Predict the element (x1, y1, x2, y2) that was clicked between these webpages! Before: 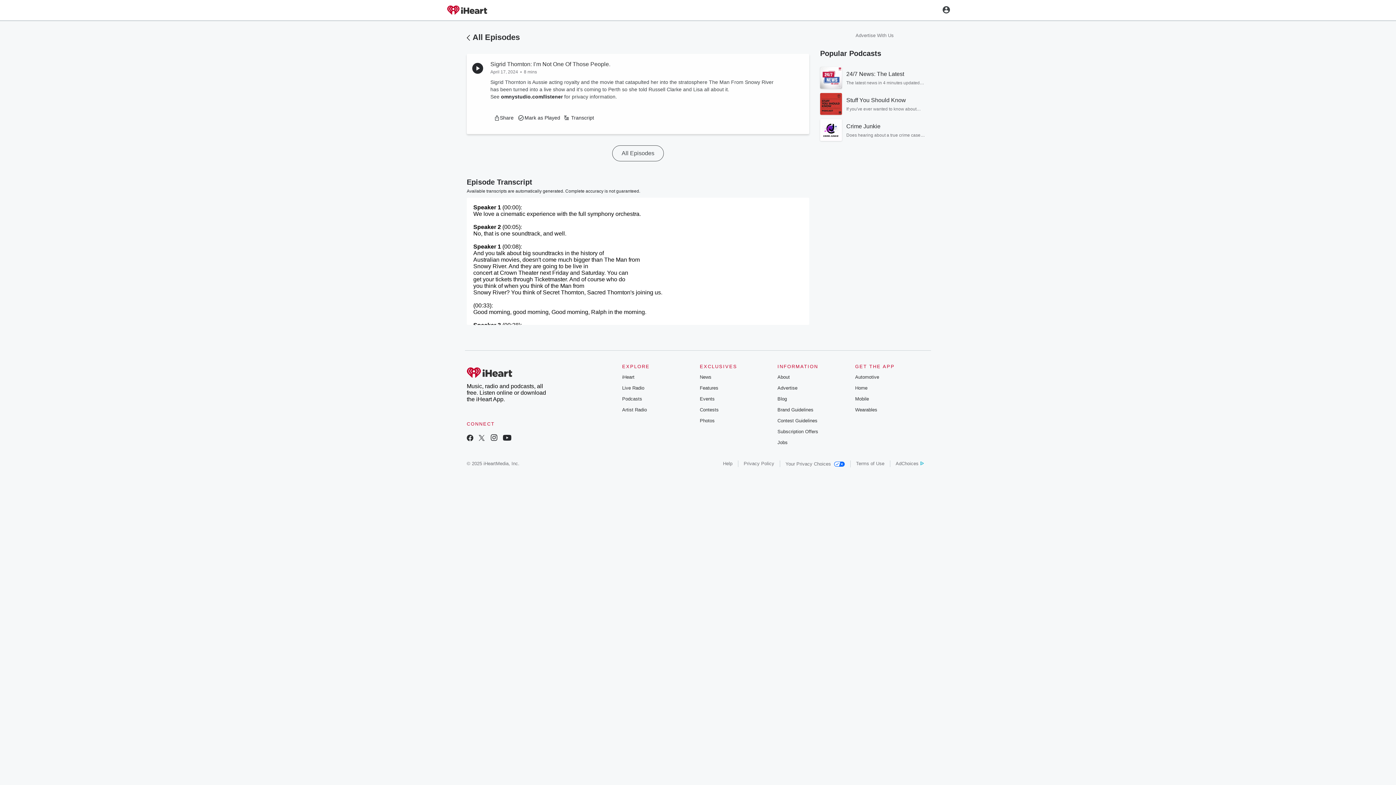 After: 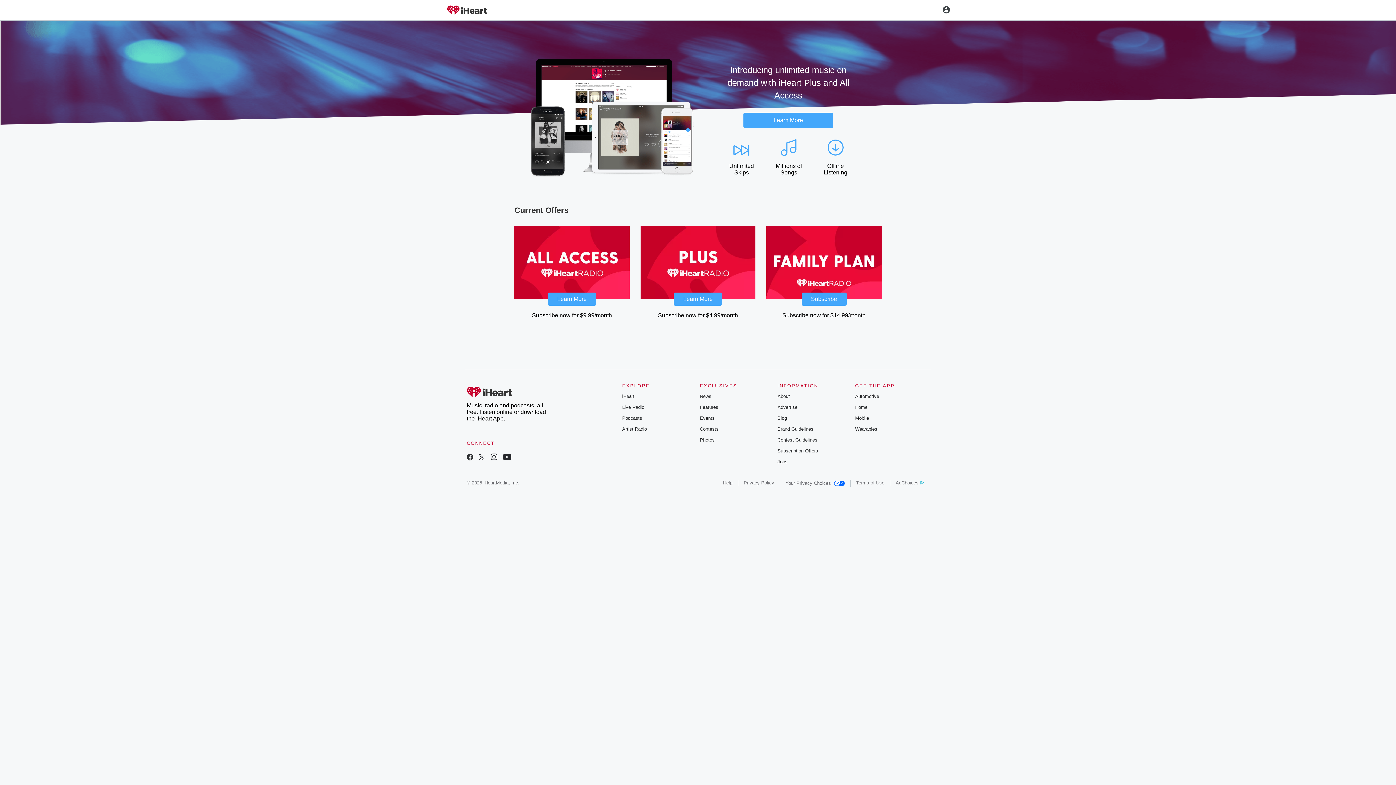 Action: label: Subscription Offers bbox: (777, 429, 818, 434)